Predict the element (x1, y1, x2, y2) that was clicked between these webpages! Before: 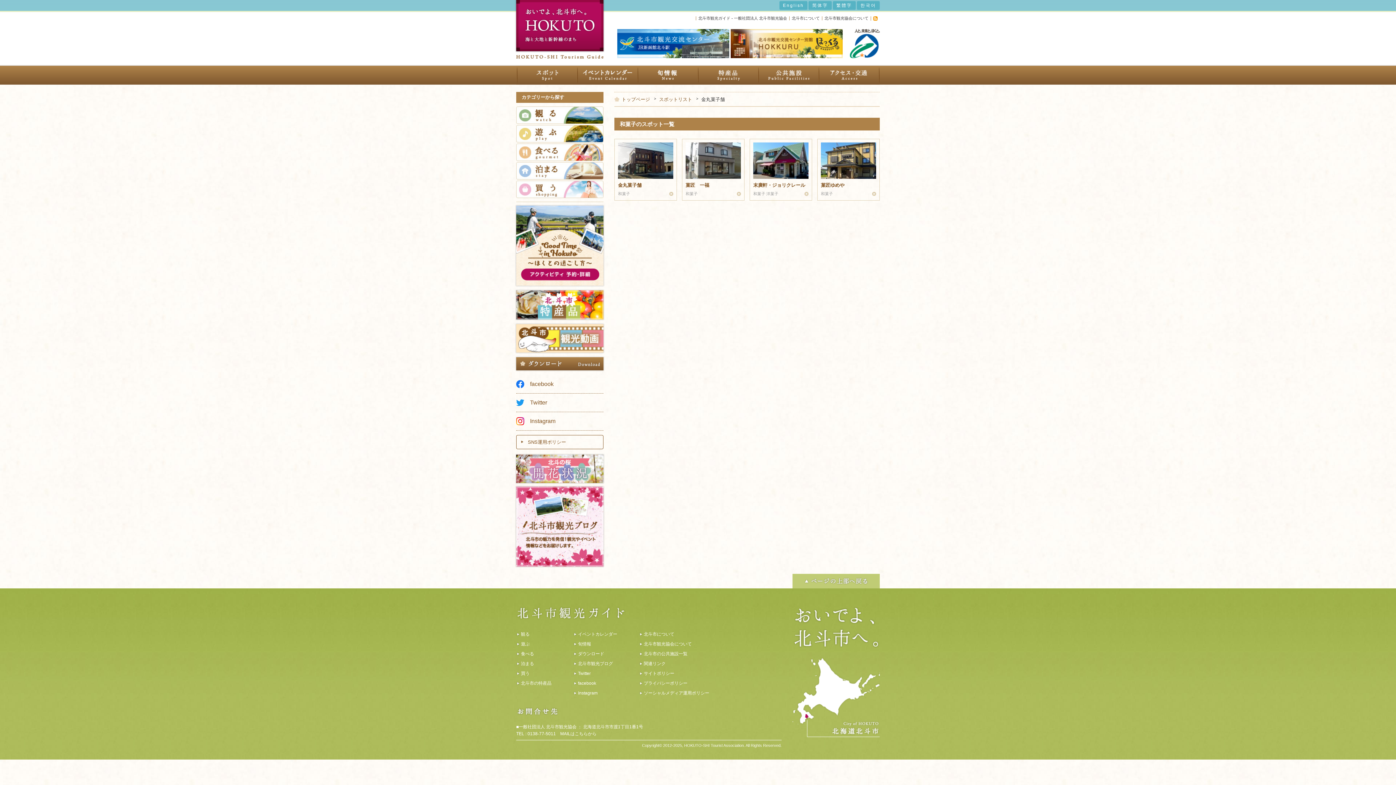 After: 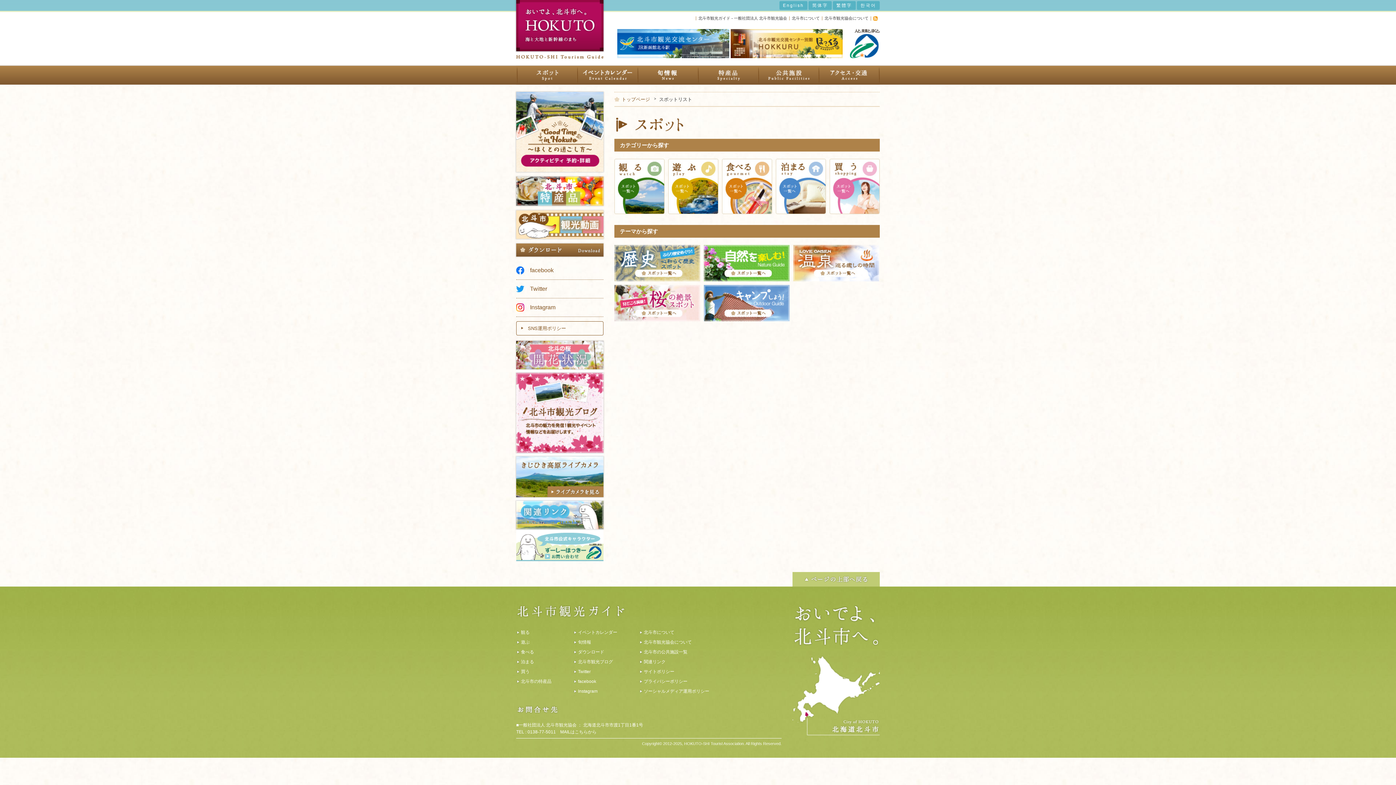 Action: bbox: (516, 65, 577, 84)